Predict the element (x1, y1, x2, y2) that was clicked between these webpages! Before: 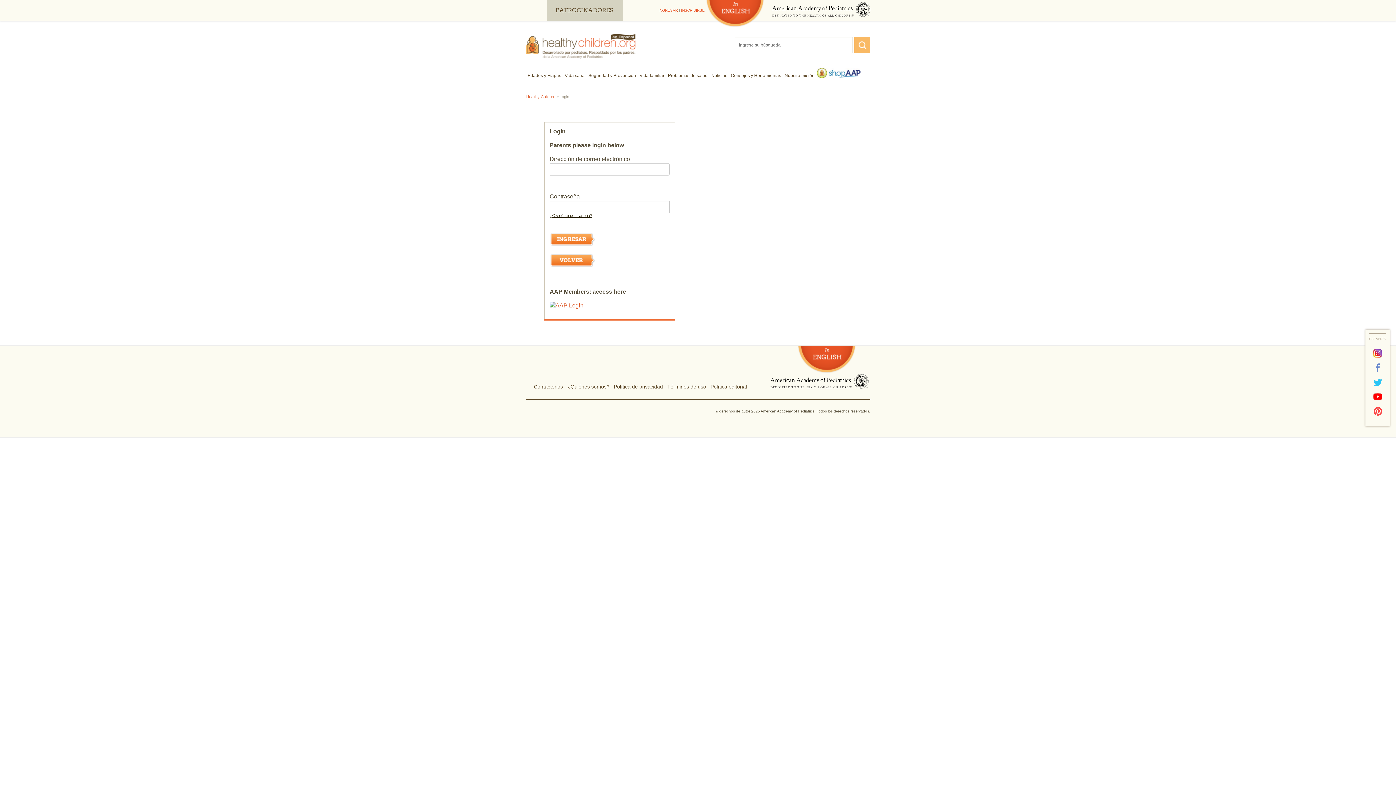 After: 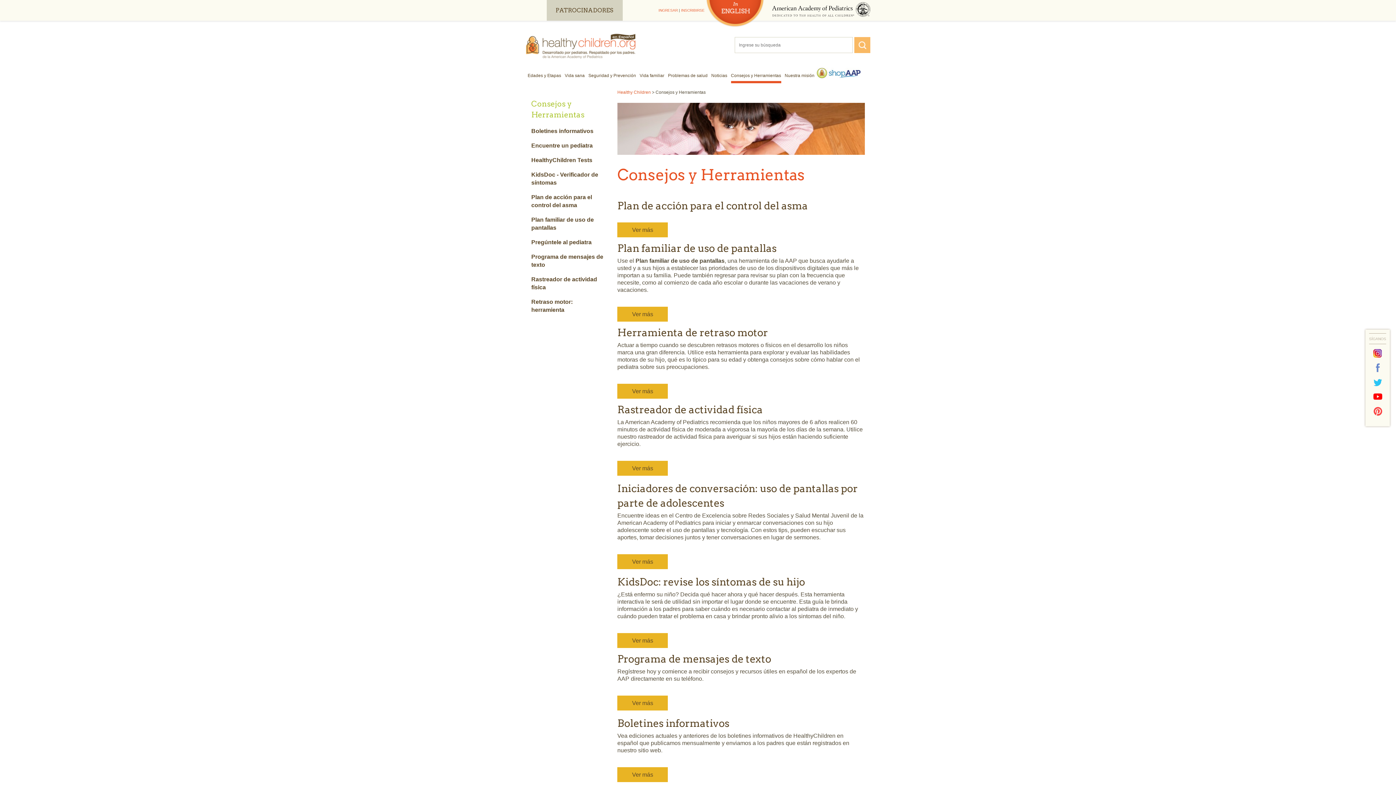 Action: bbox: (729, 67, 783, 84) label: Consejos y Herramientas